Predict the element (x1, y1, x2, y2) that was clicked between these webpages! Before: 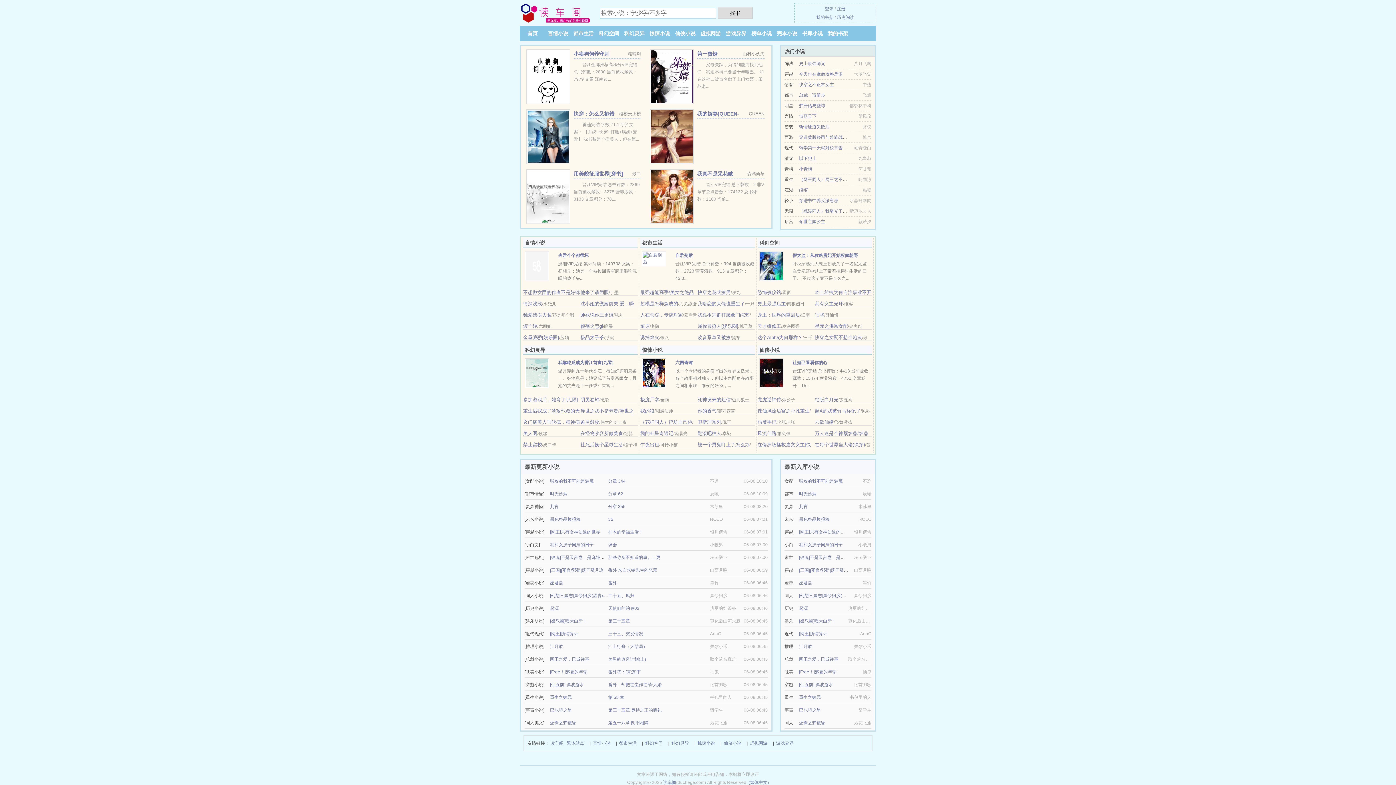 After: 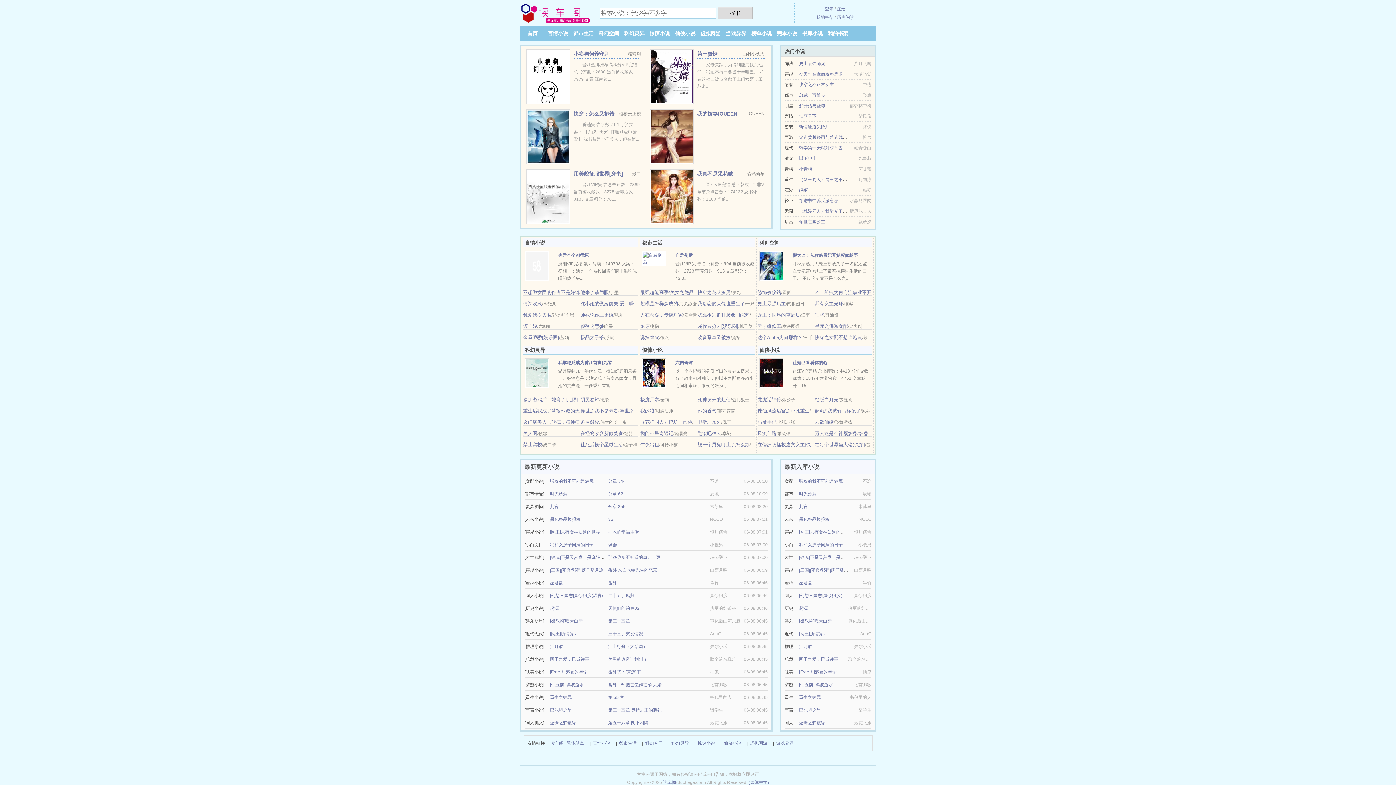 Action: bbox: (550, 708, 572, 713) label: 巴尔坦之星